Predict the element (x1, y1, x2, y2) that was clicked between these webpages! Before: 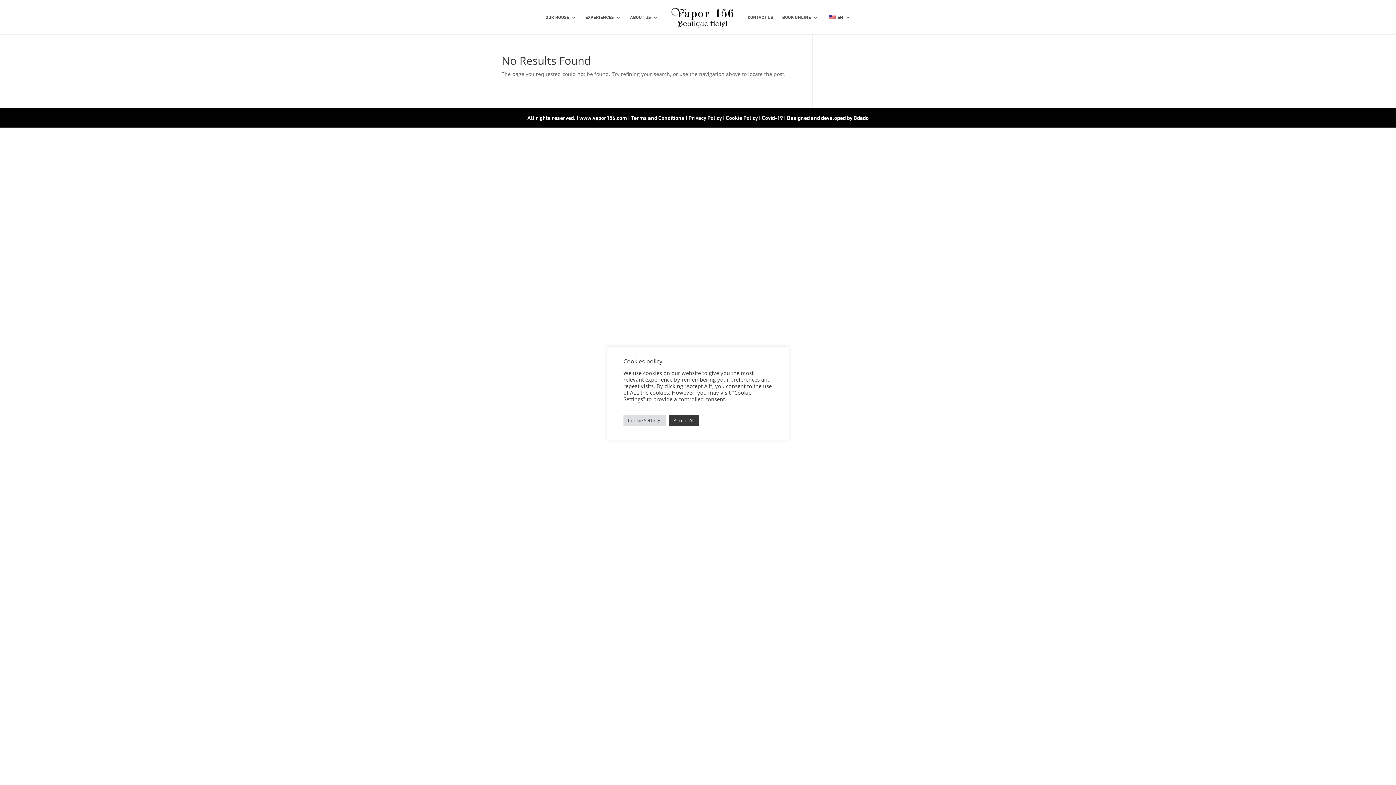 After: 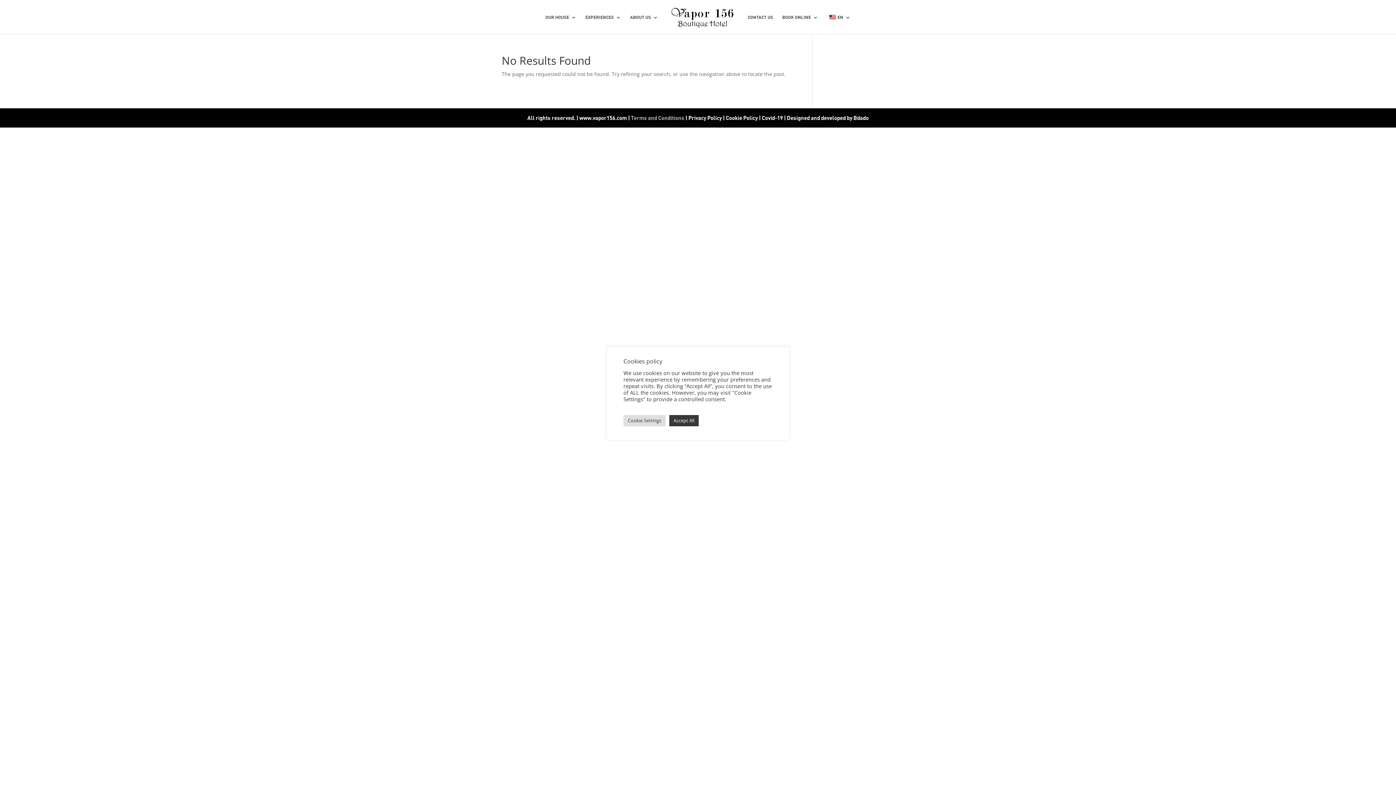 Action: bbox: (631, 114, 684, 121) label: Terms and Conditions